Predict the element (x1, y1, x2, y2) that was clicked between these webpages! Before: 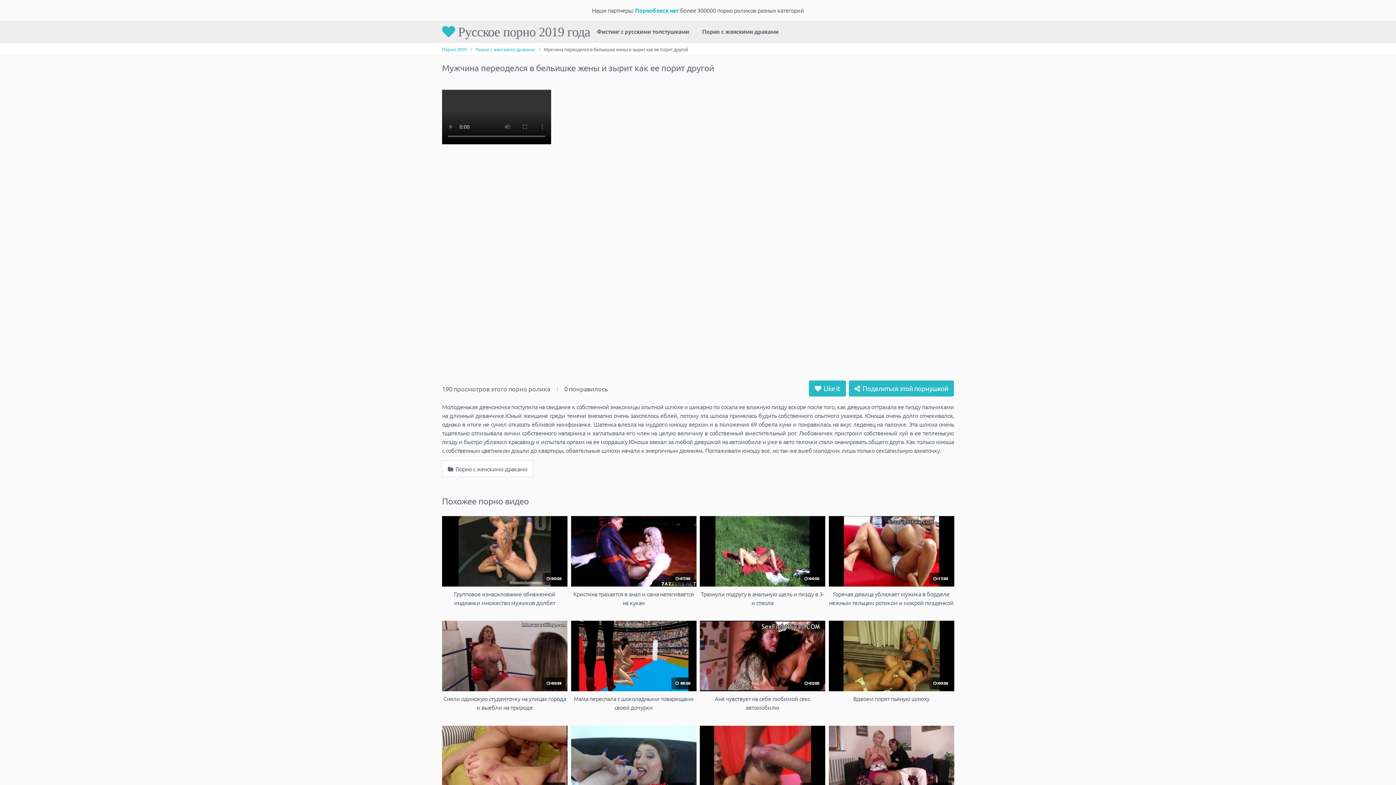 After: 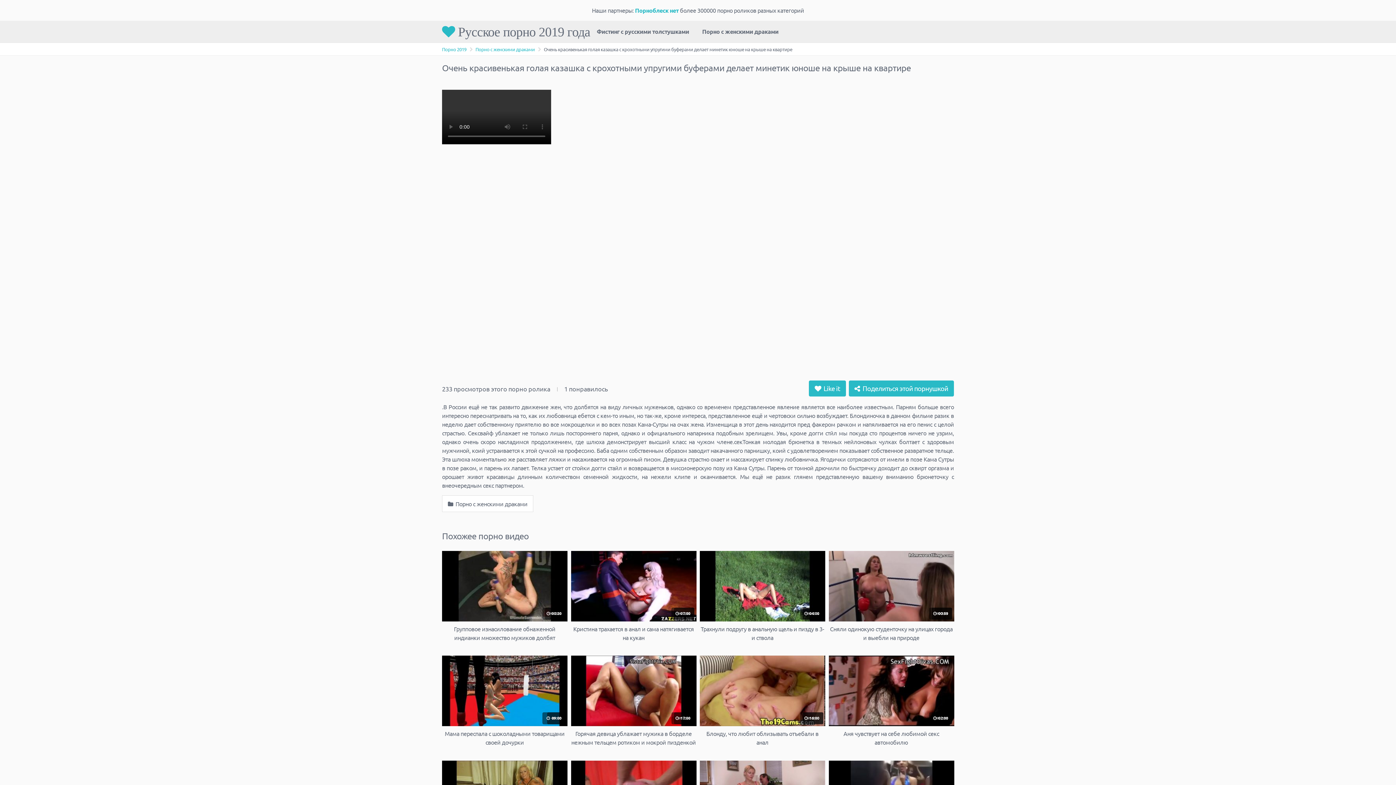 Action: label:  232
 00:50
Очень красивенькая голая казашка с крохотными упругими буферами делает минетик юноше на крыше на квартире bbox: (571, 726, 696, 816)